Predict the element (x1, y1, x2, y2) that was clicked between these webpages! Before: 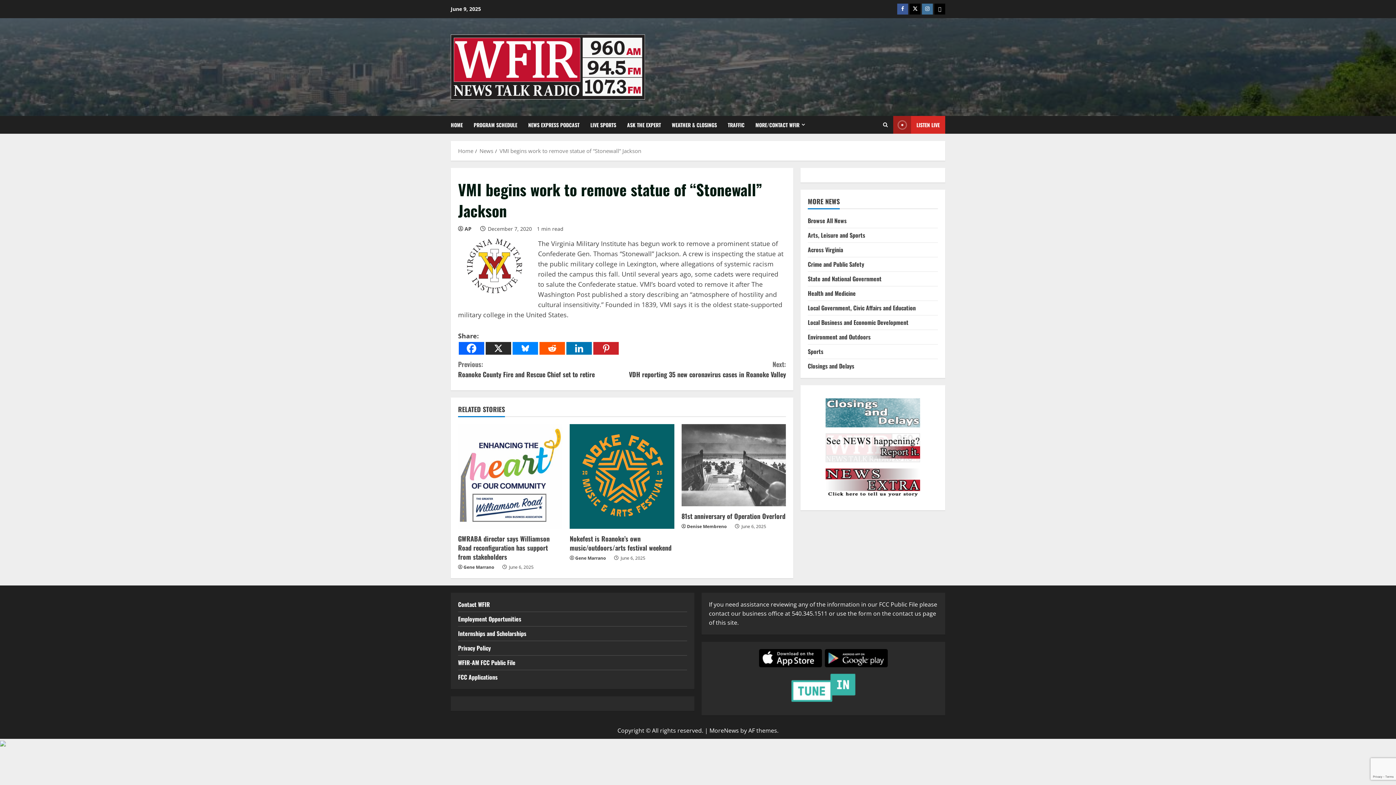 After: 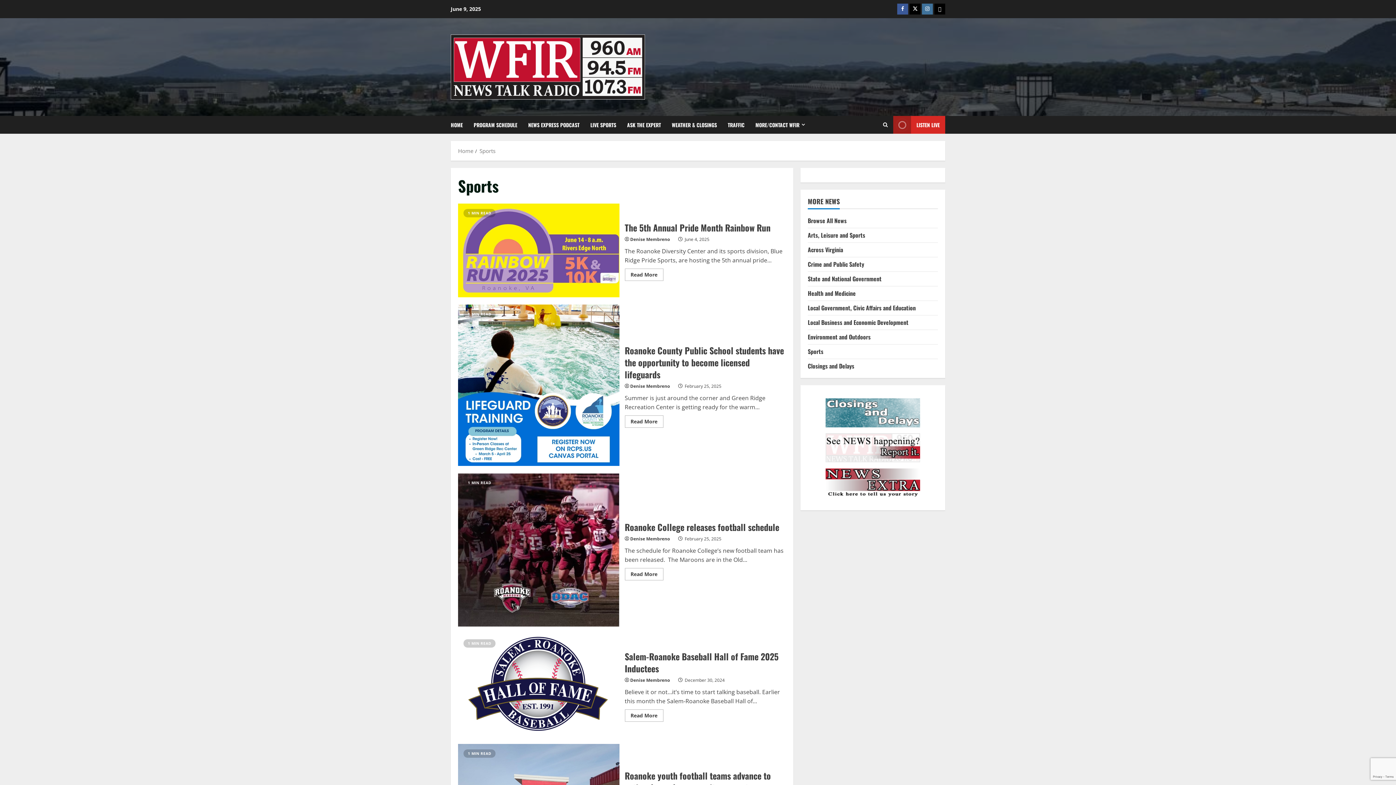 Action: label: Sports bbox: (808, 347, 823, 356)